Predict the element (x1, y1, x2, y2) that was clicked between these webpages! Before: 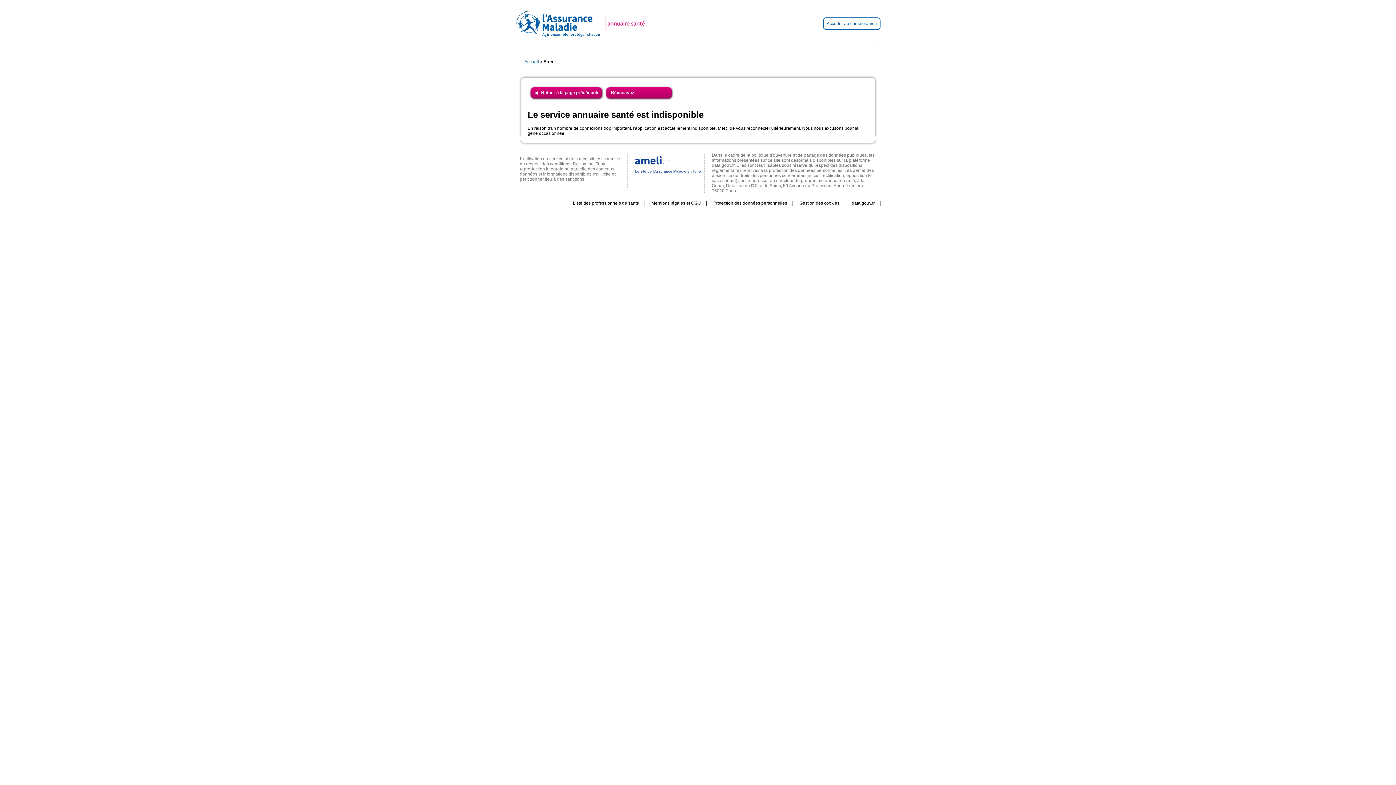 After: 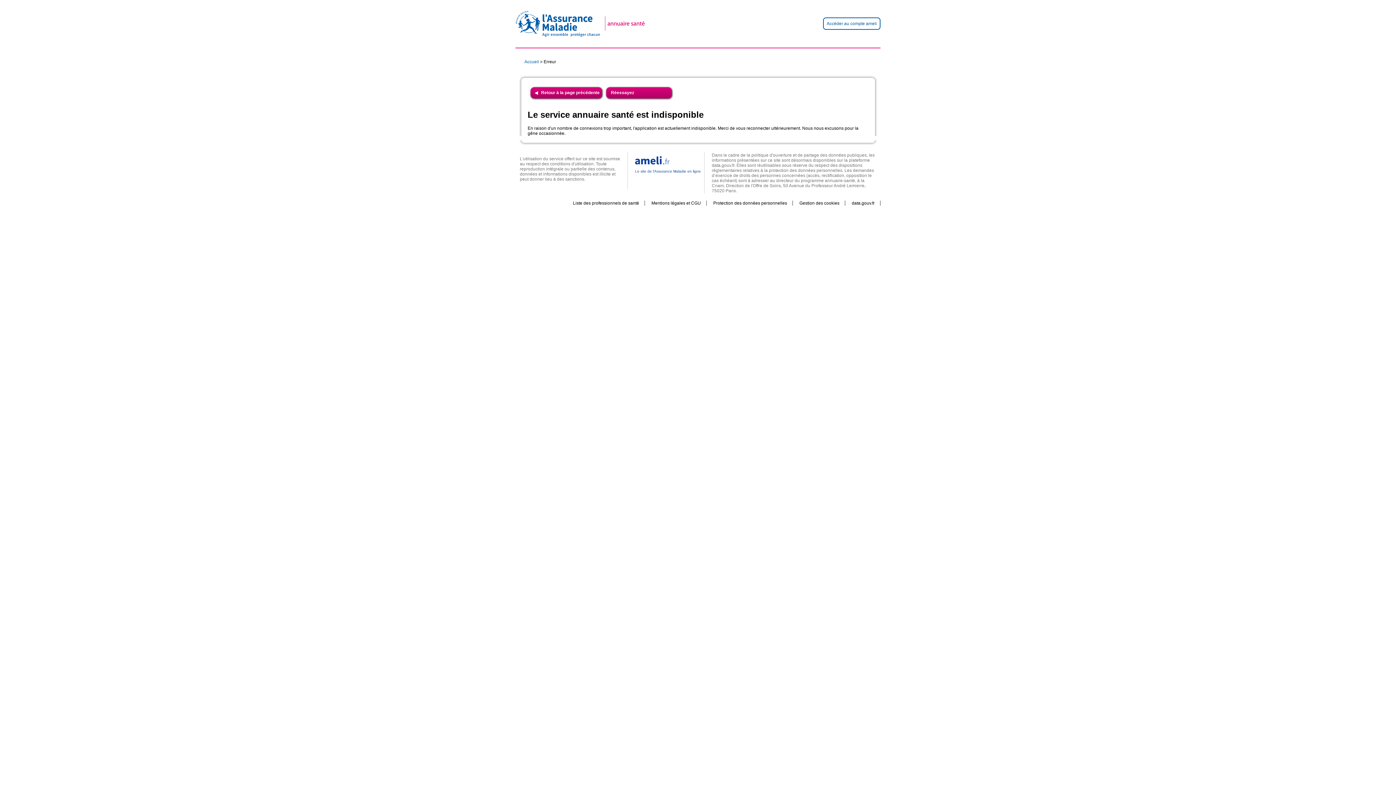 Action: label: Le site de l’Assurance Maladie en ligne bbox: (635, 169, 701, 173)